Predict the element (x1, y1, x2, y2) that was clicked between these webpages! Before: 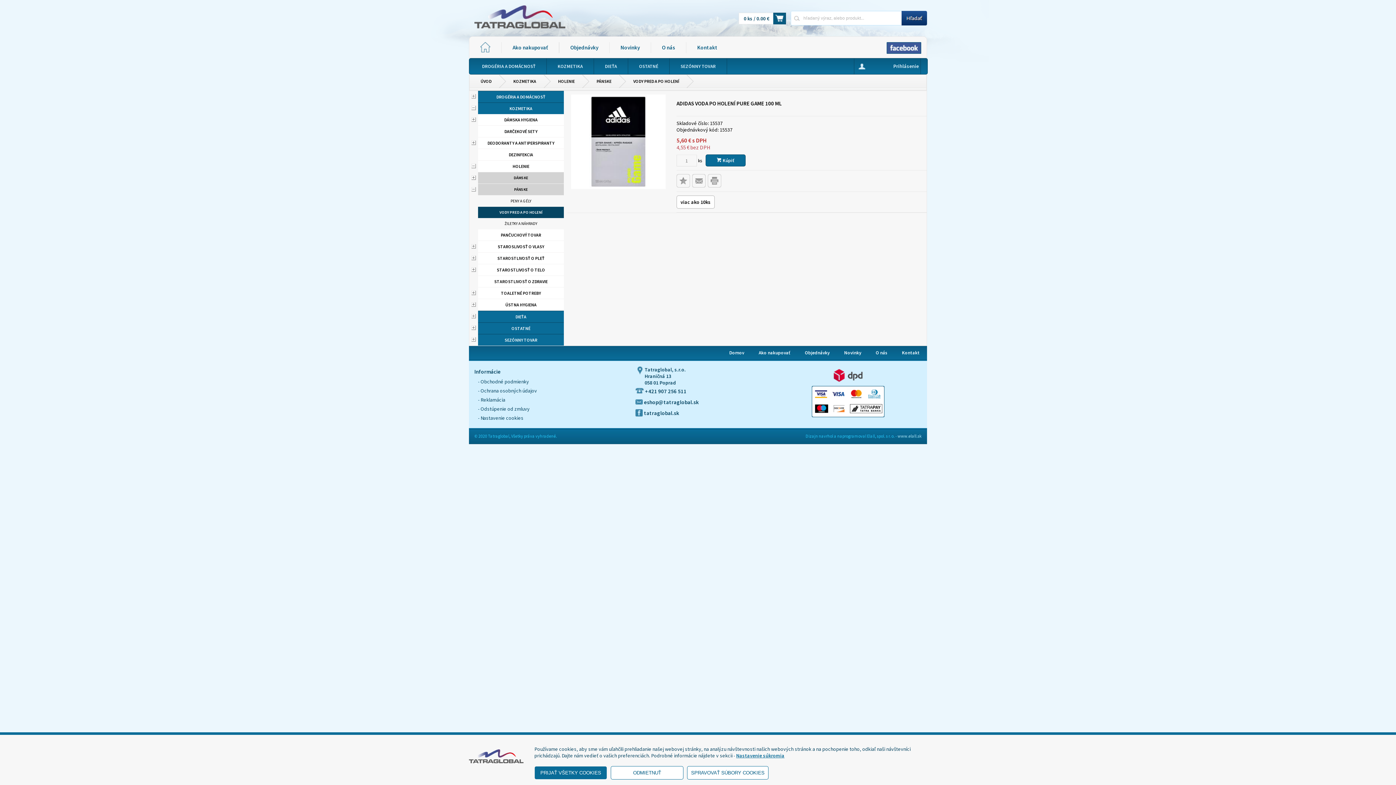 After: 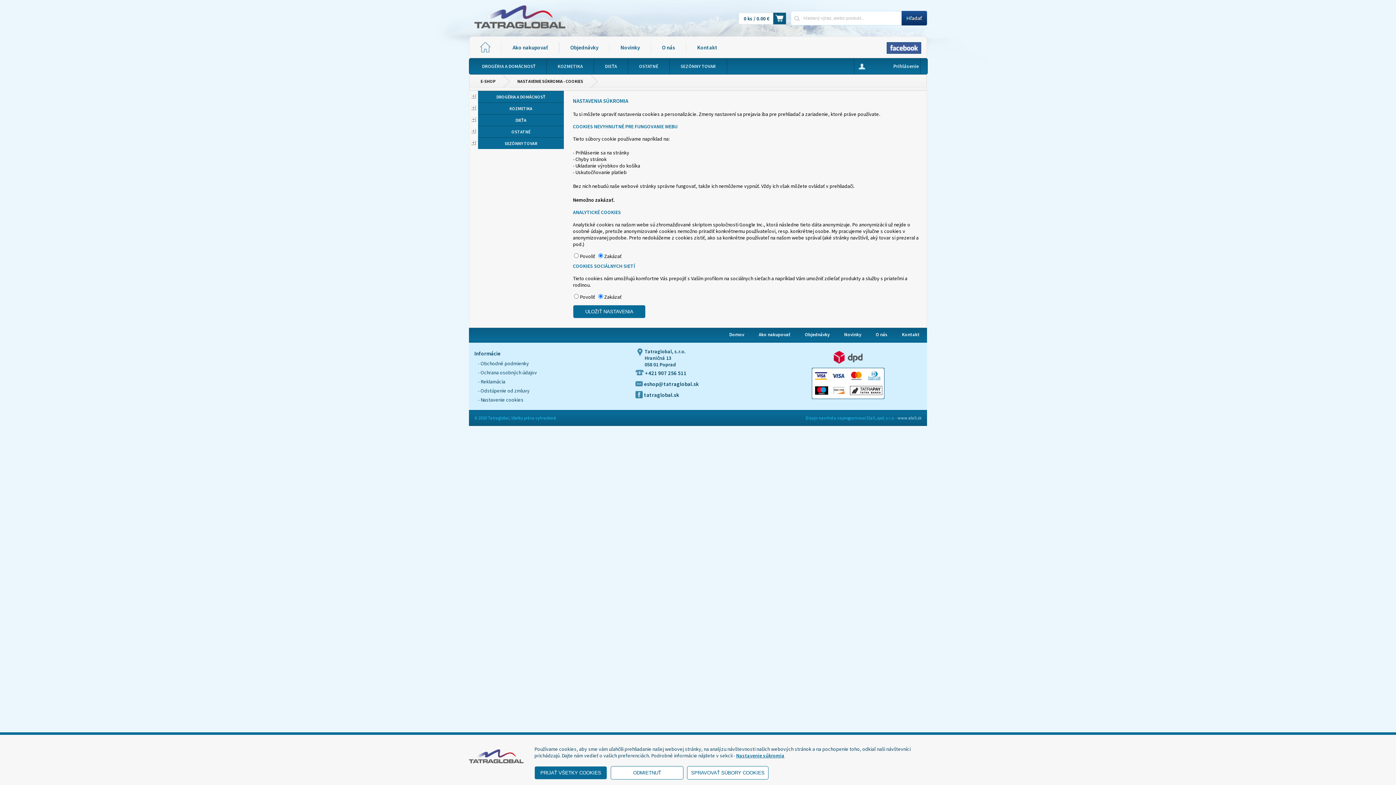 Action: label: - Nastavenie cookies bbox: (478, 414, 523, 421)